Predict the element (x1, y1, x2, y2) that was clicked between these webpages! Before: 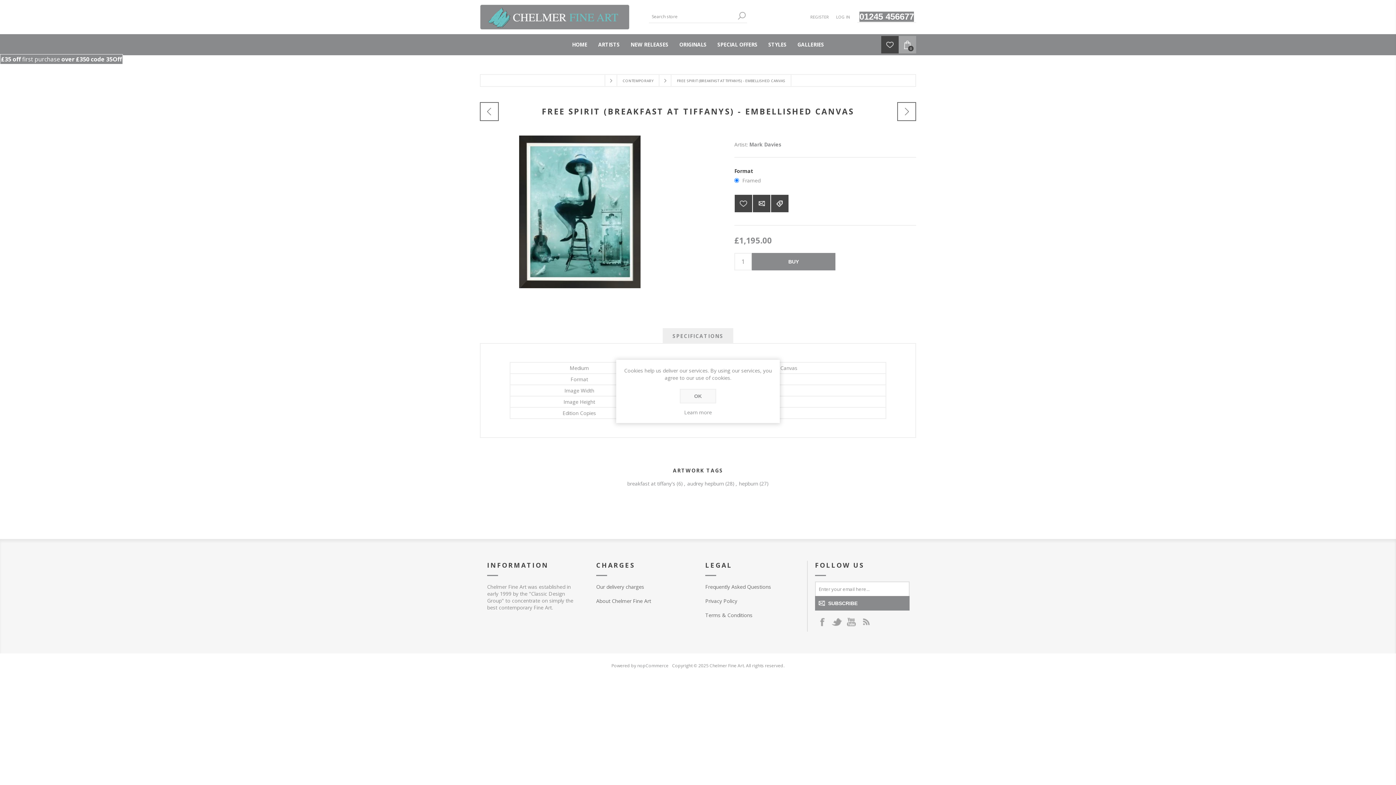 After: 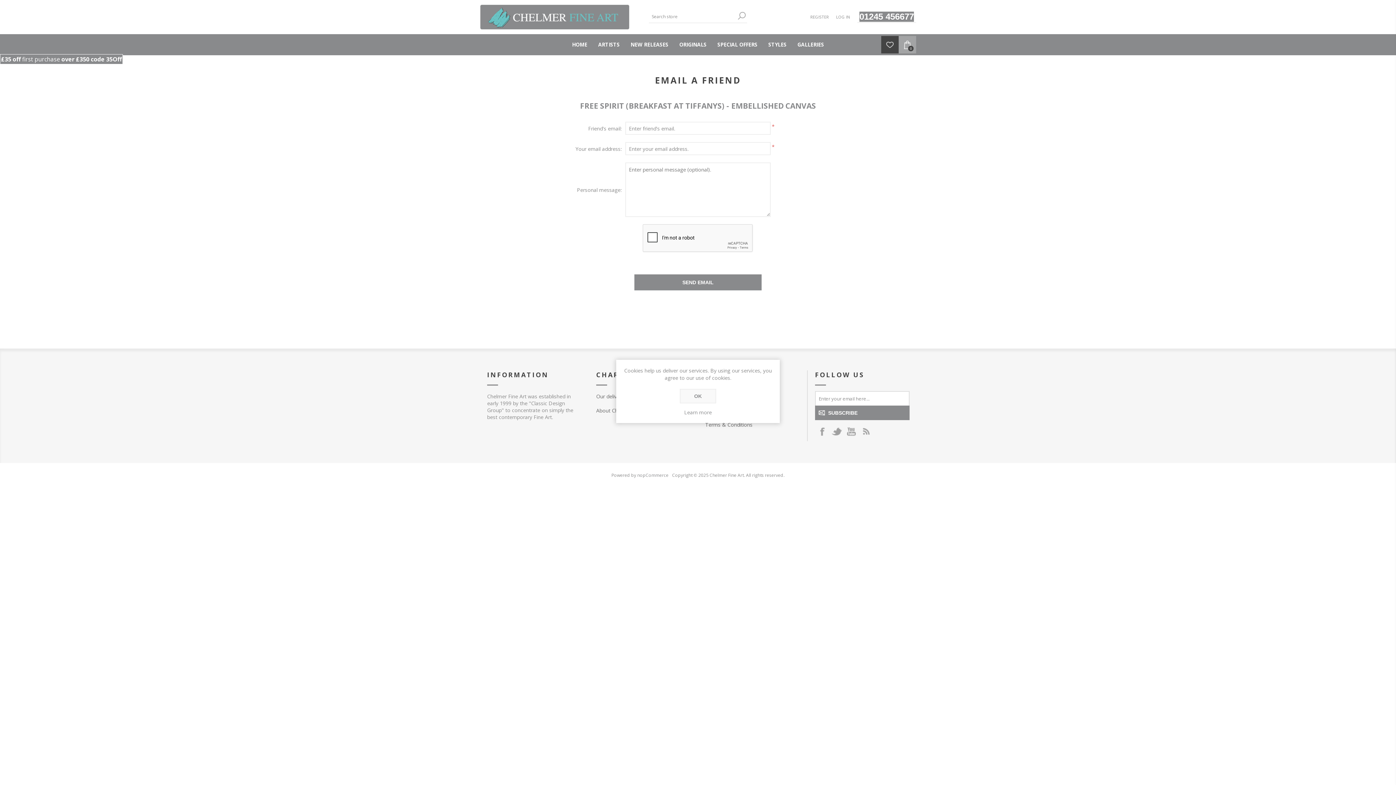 Action: label: Email a friend bbox: (753, 194, 770, 212)